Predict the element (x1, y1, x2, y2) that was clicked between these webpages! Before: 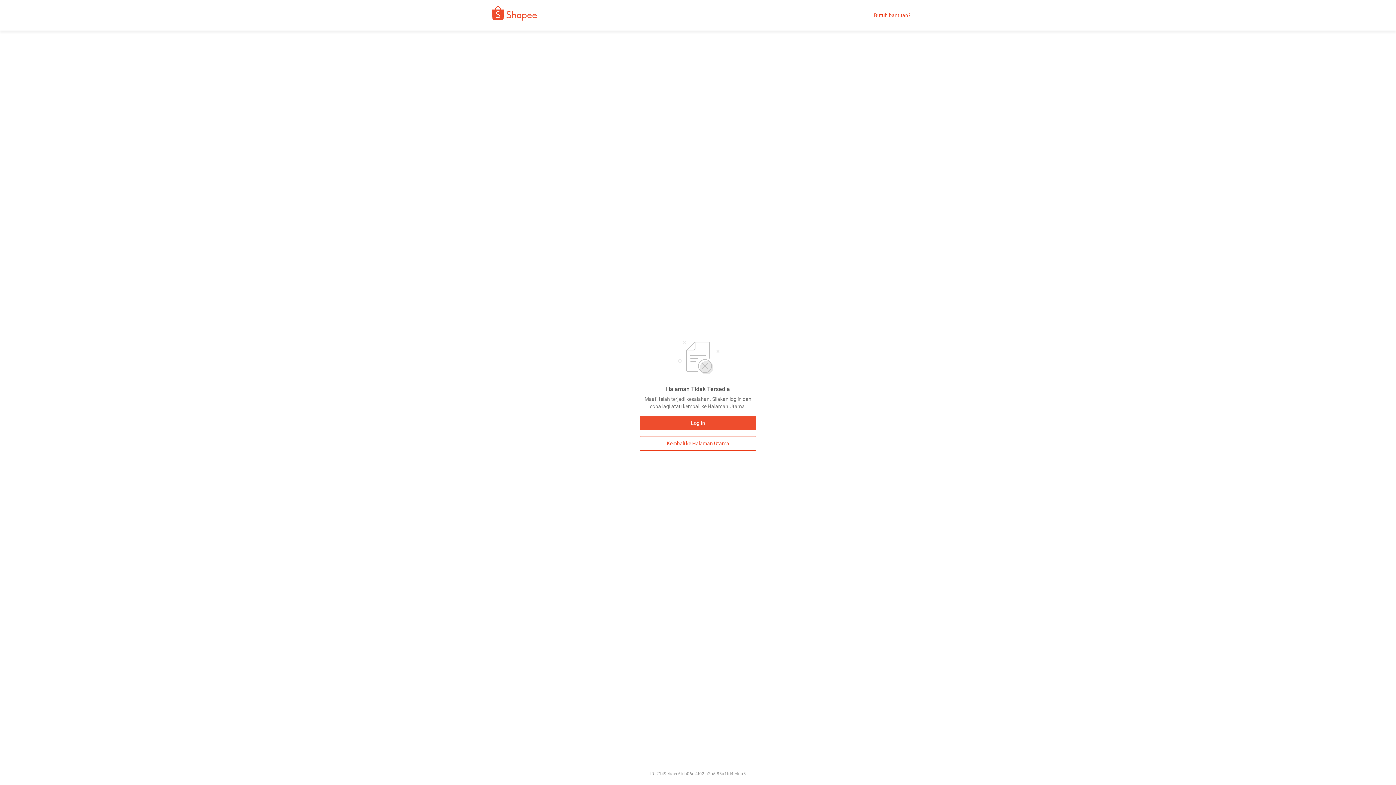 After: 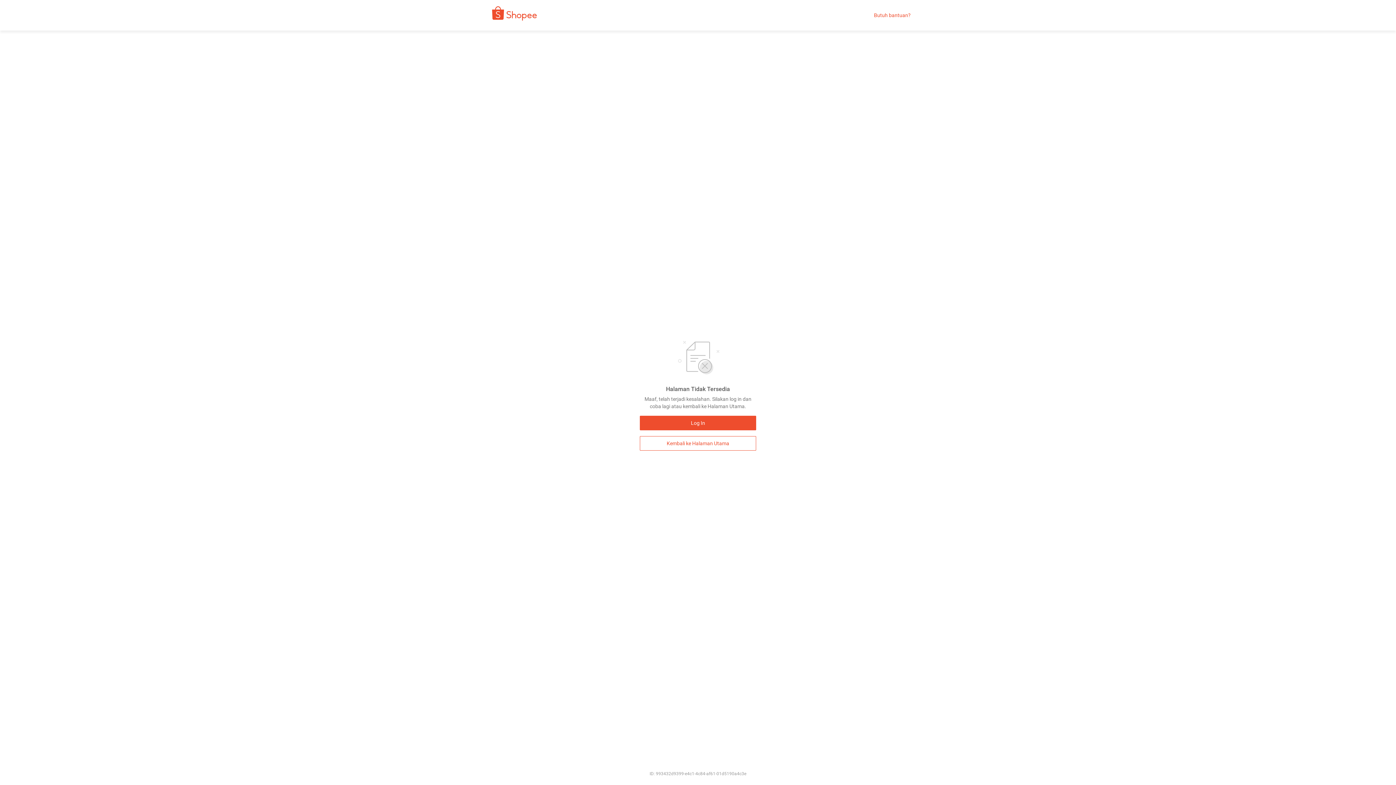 Action: bbox: (480, 9, 542, 21)